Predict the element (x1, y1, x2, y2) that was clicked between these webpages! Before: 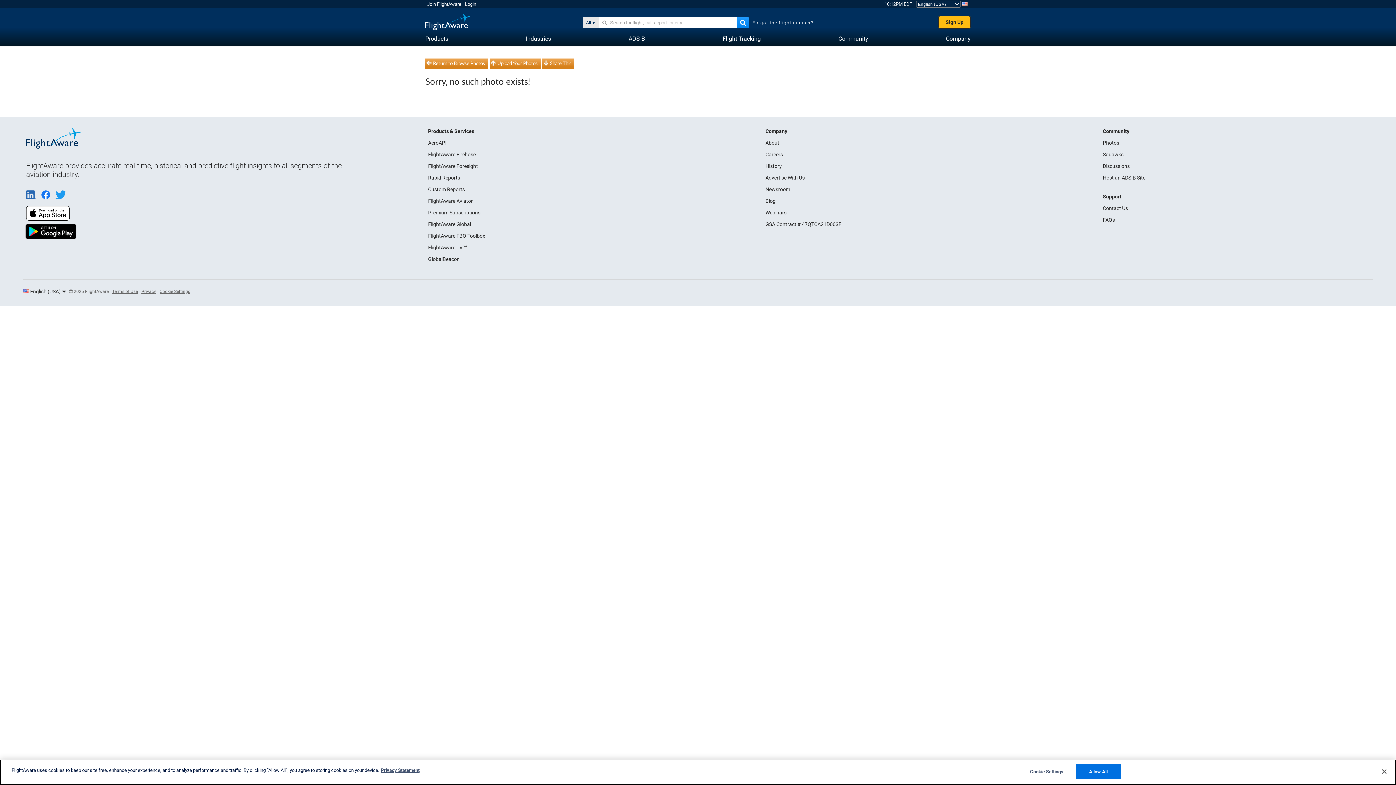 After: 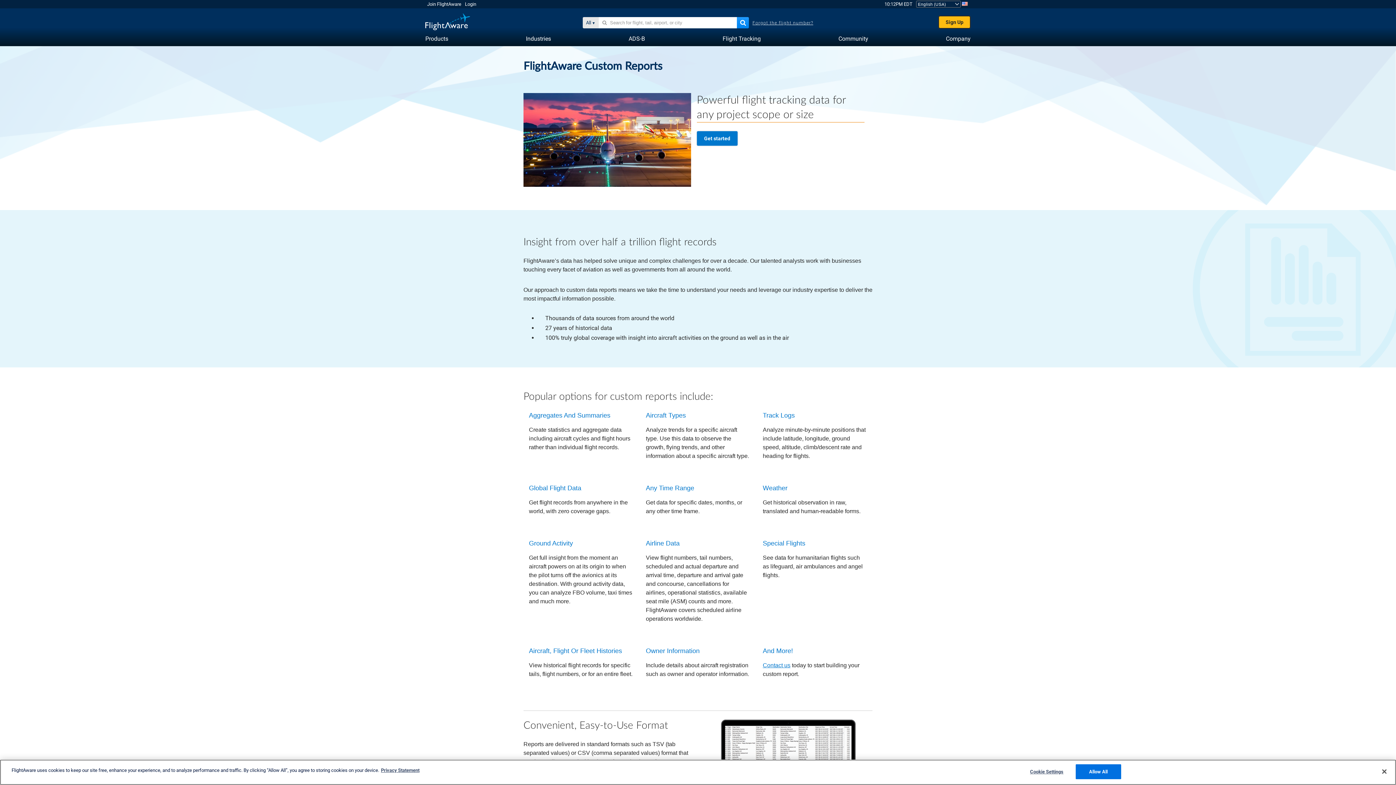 Action: bbox: (428, 186, 464, 192) label: Custom Reports